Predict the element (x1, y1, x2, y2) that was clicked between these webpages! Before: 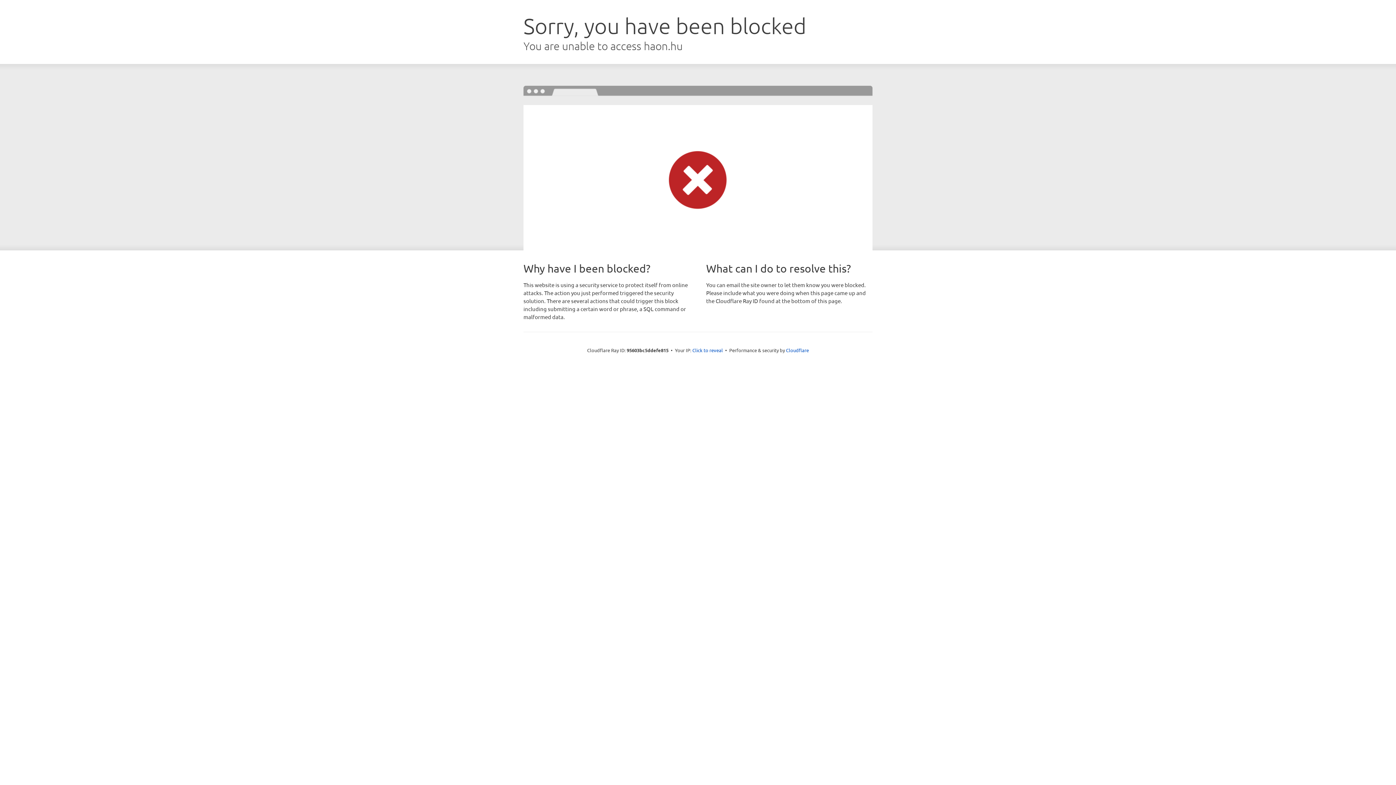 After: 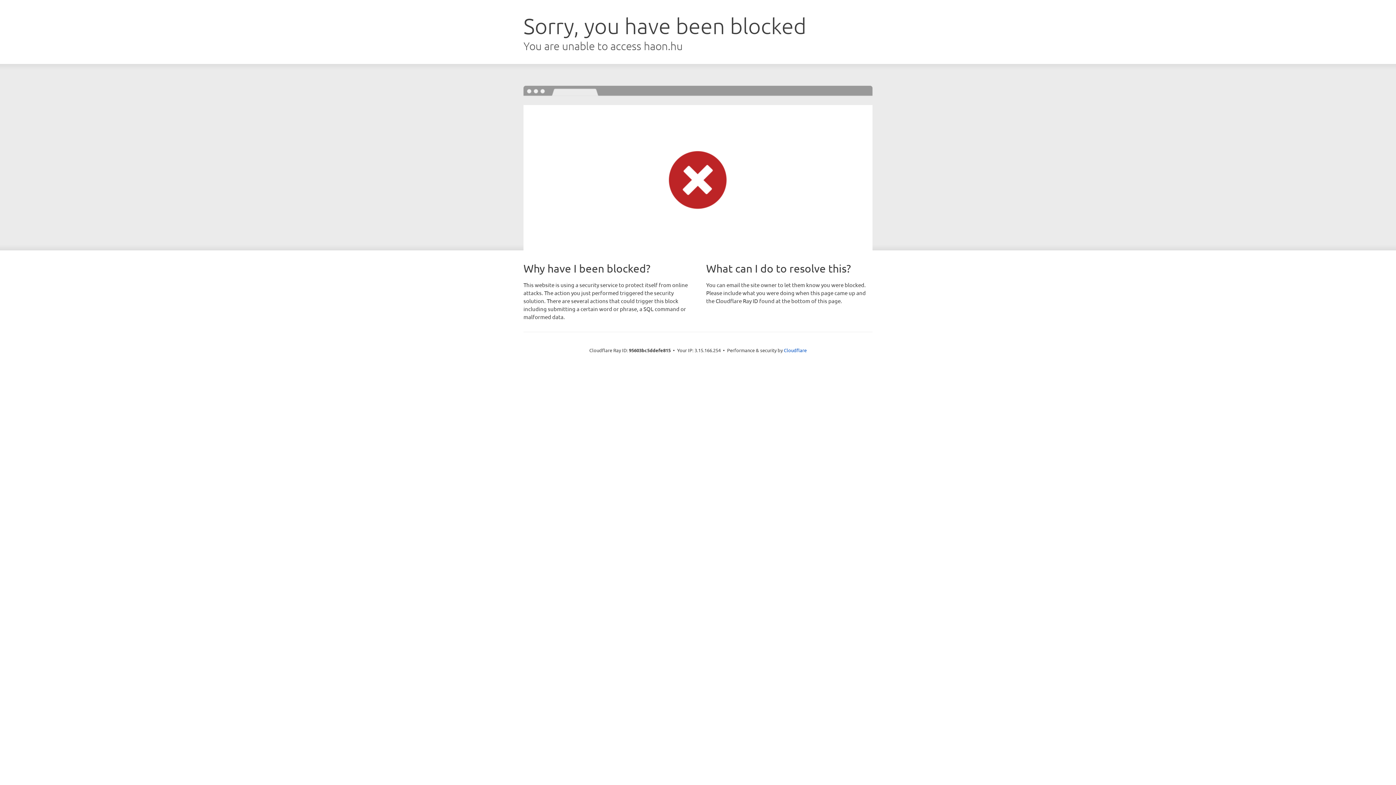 Action: bbox: (692, 346, 723, 353) label: Click to reveal